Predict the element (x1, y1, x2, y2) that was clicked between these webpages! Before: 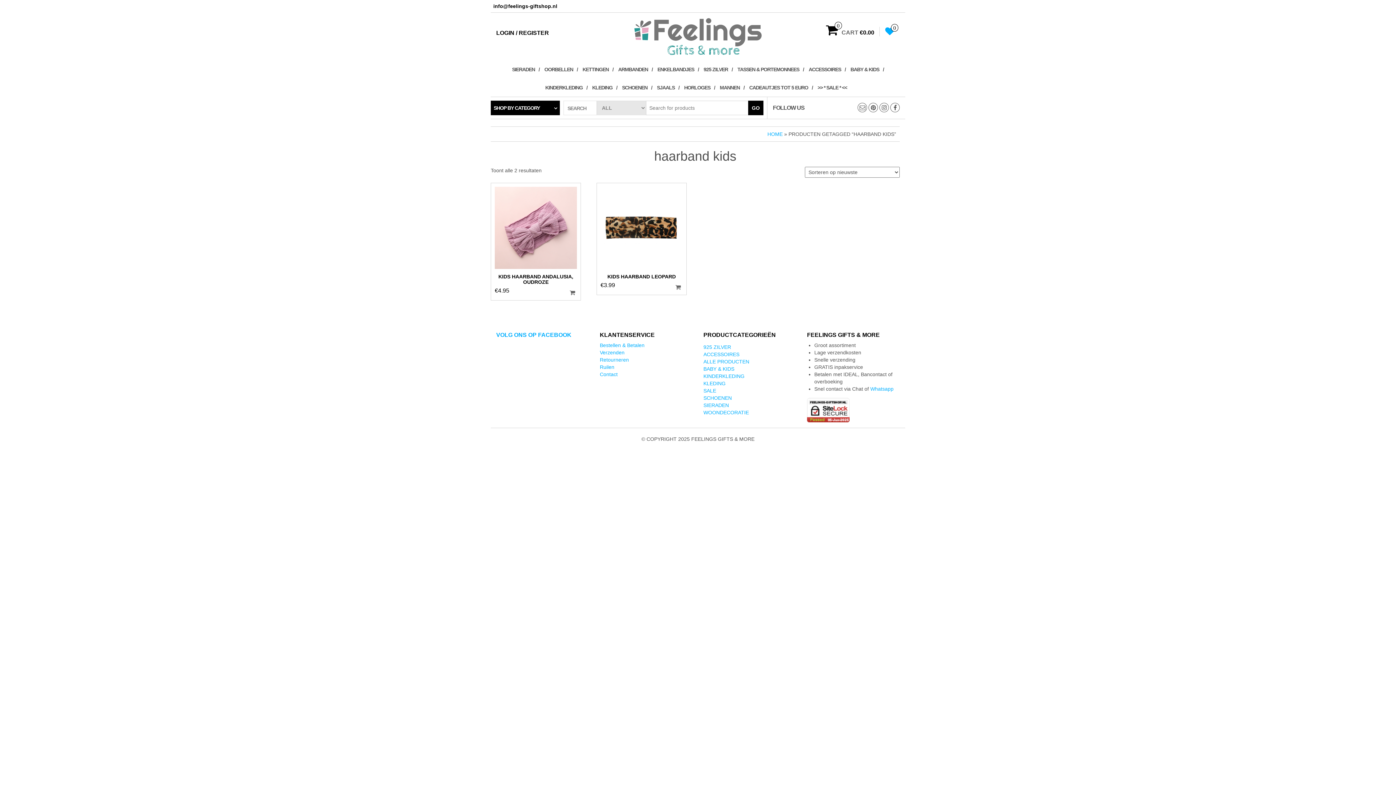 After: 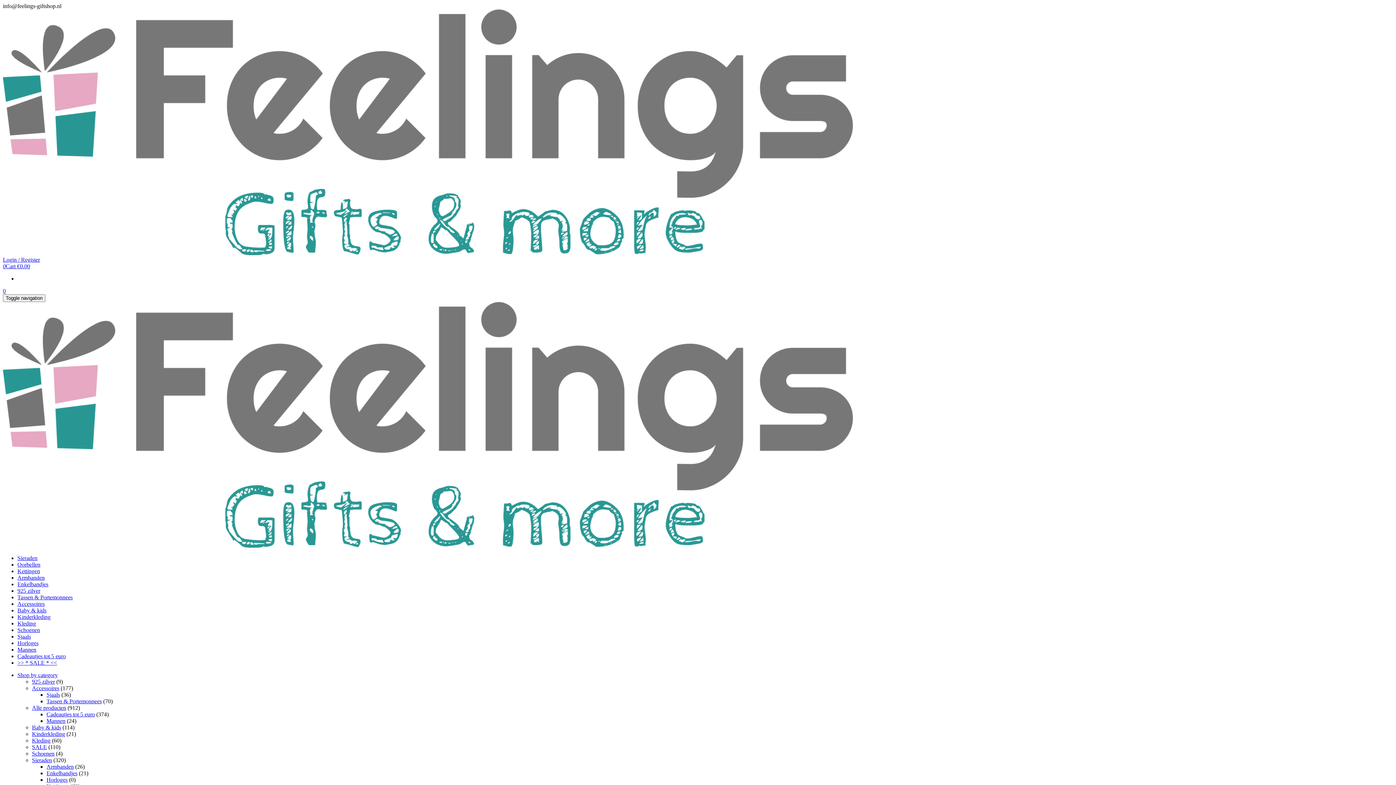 Action: label: ALLE PRODUCTEN bbox: (703, 358, 749, 364)